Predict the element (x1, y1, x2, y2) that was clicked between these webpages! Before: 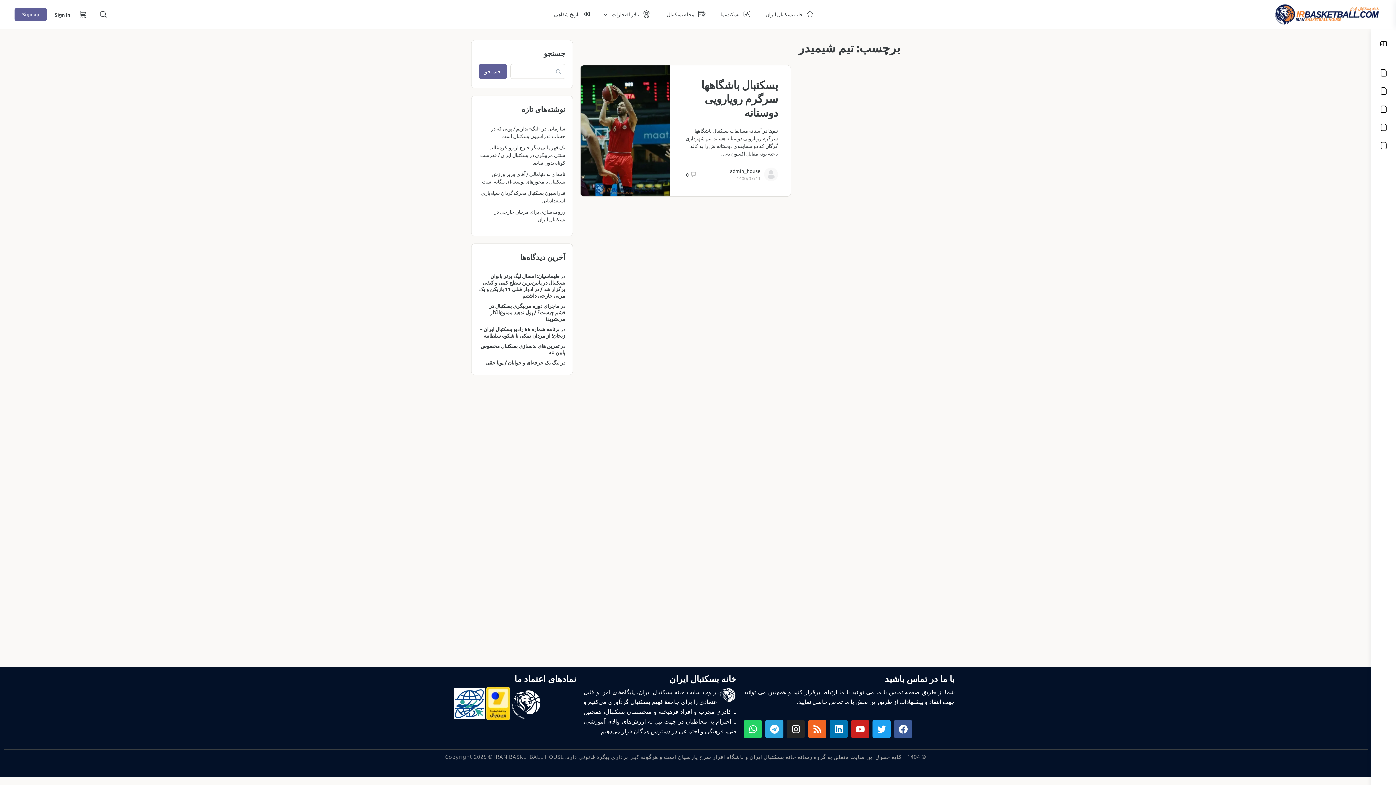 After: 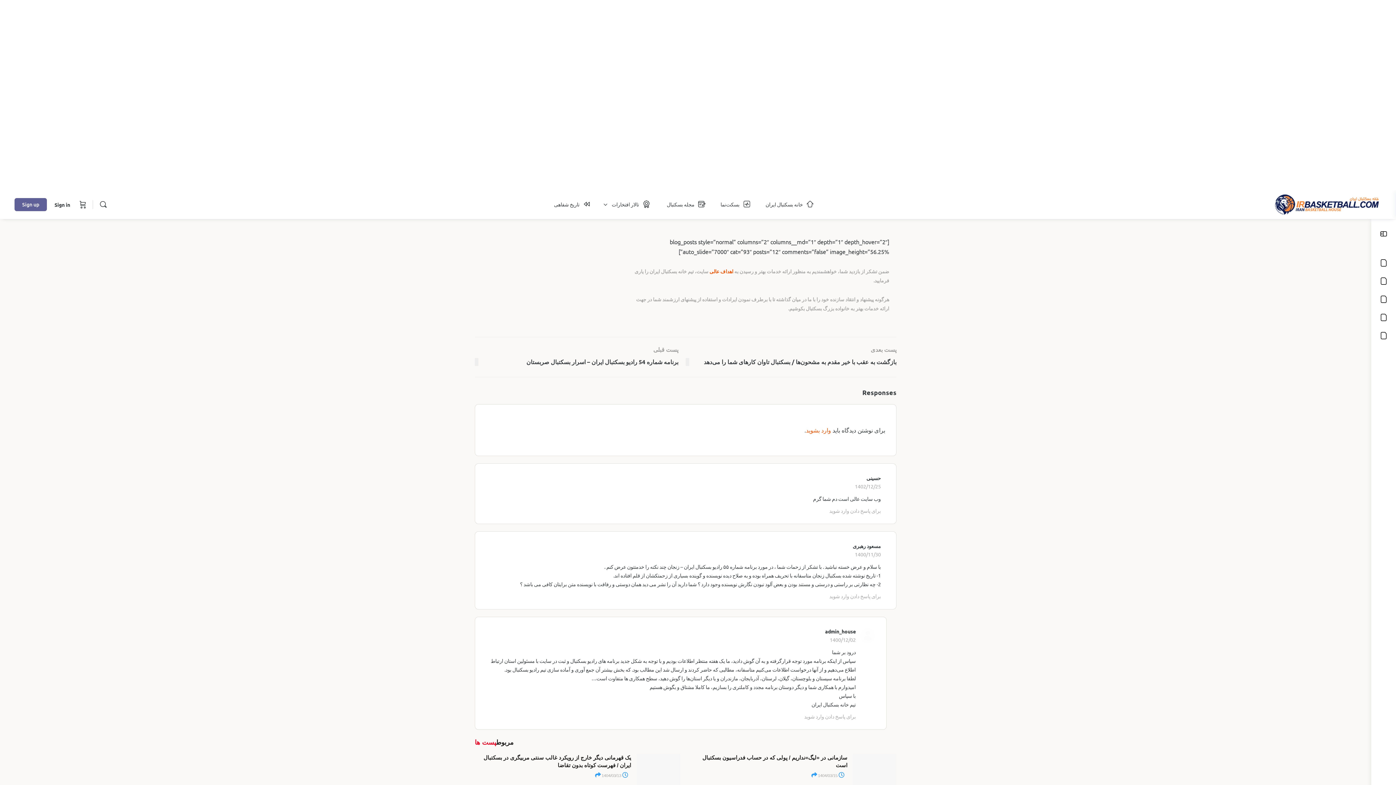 Action: label: برنامه شماره 55 رادیو بسکتبال ایران – زنجان؛ از مردان نمکی تا شکوه سلطانیه bbox: (480, 325, 565, 338)